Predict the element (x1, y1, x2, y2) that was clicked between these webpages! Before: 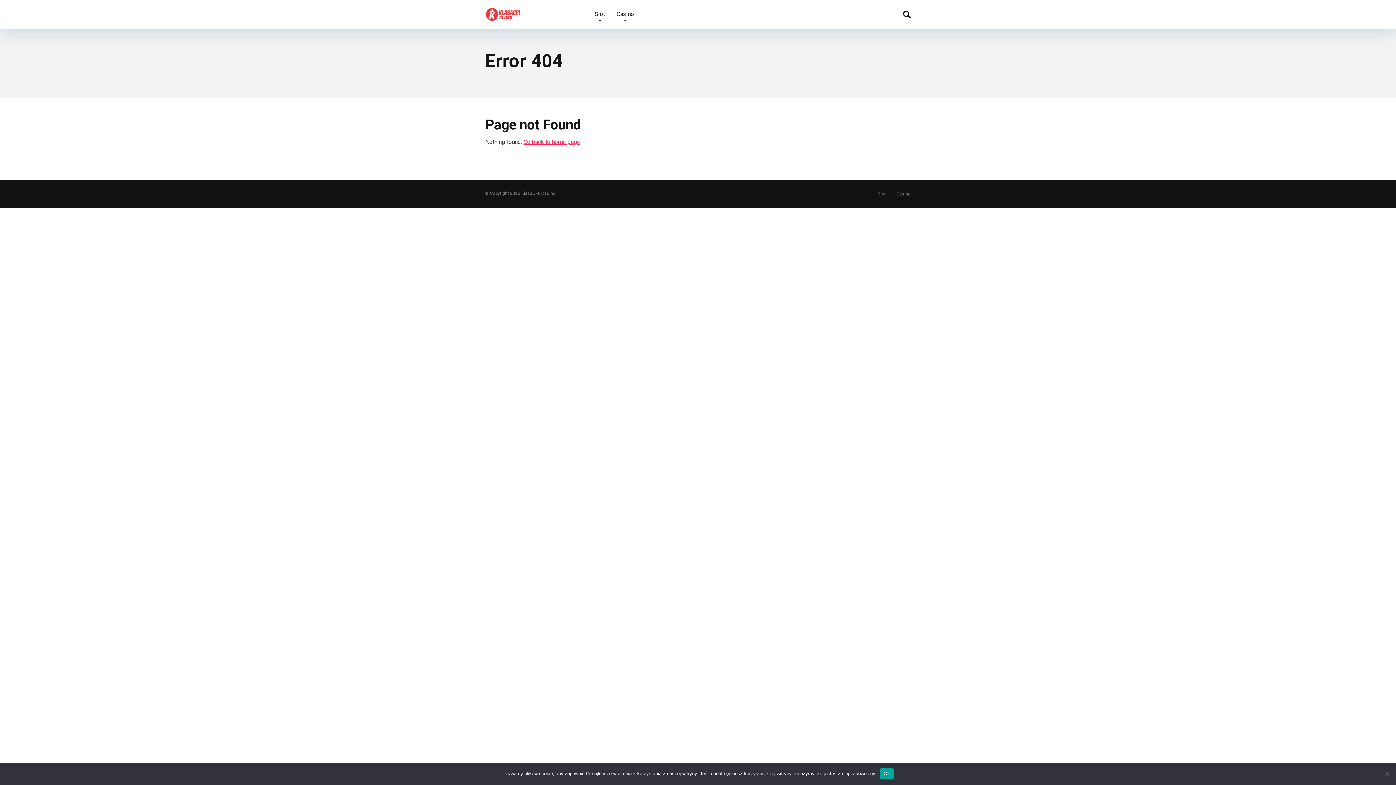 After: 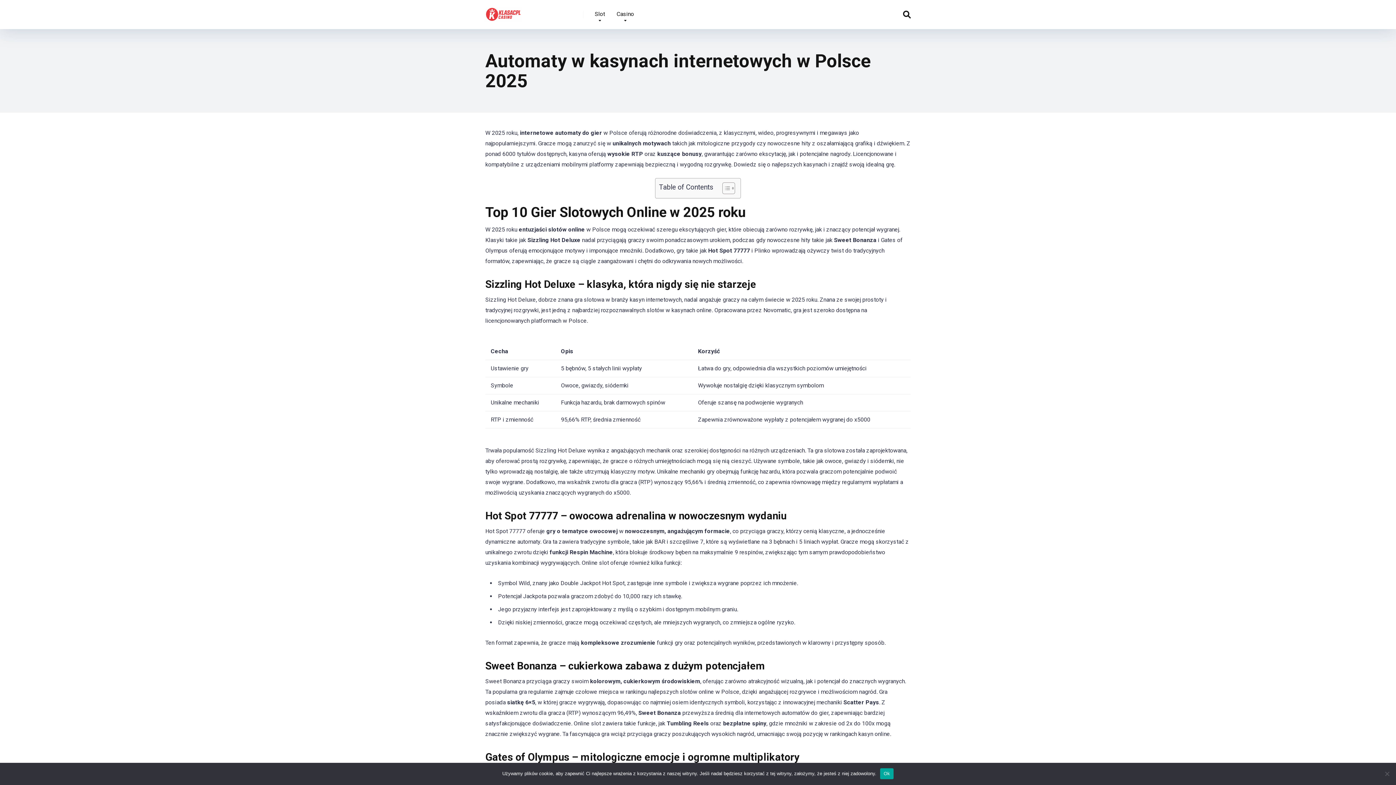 Action: bbox: (485, 1, 521, 21)